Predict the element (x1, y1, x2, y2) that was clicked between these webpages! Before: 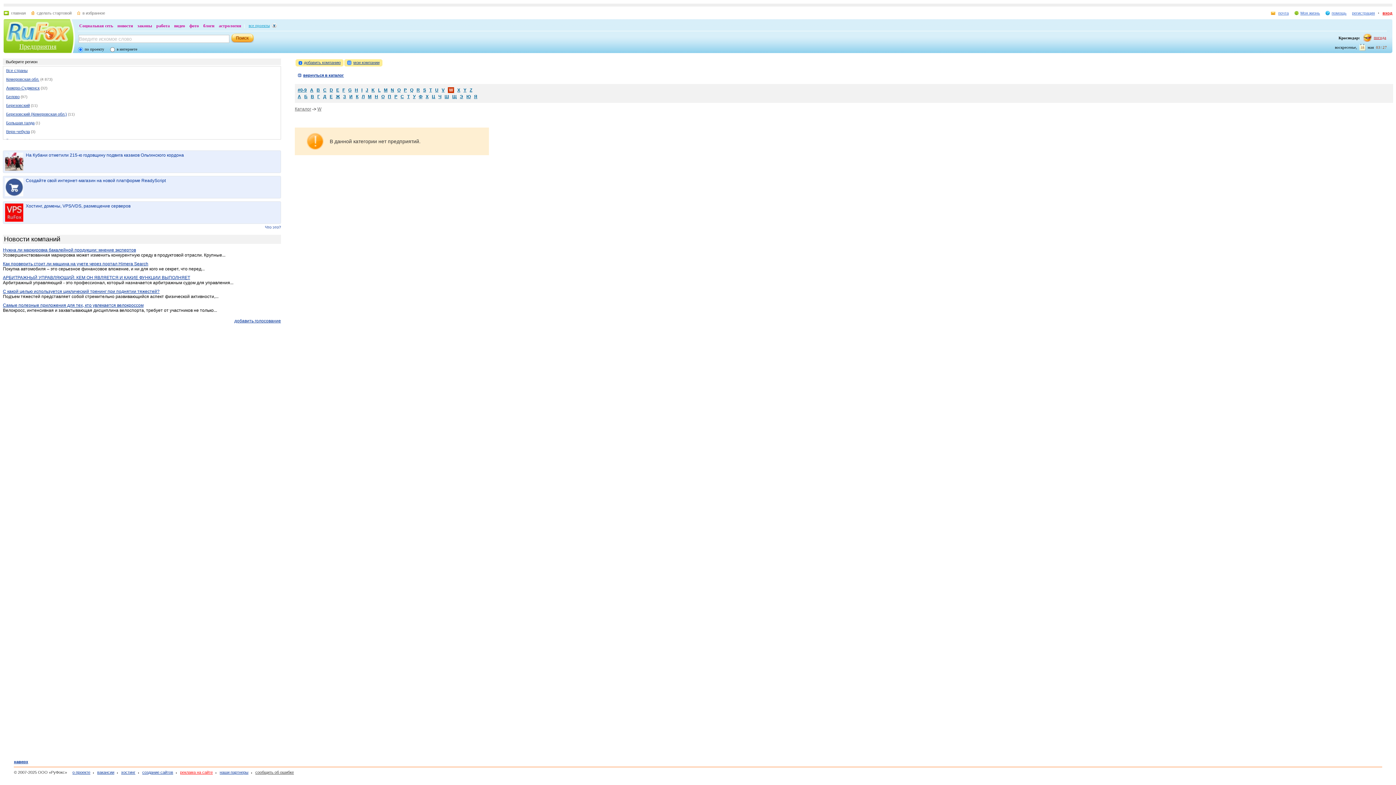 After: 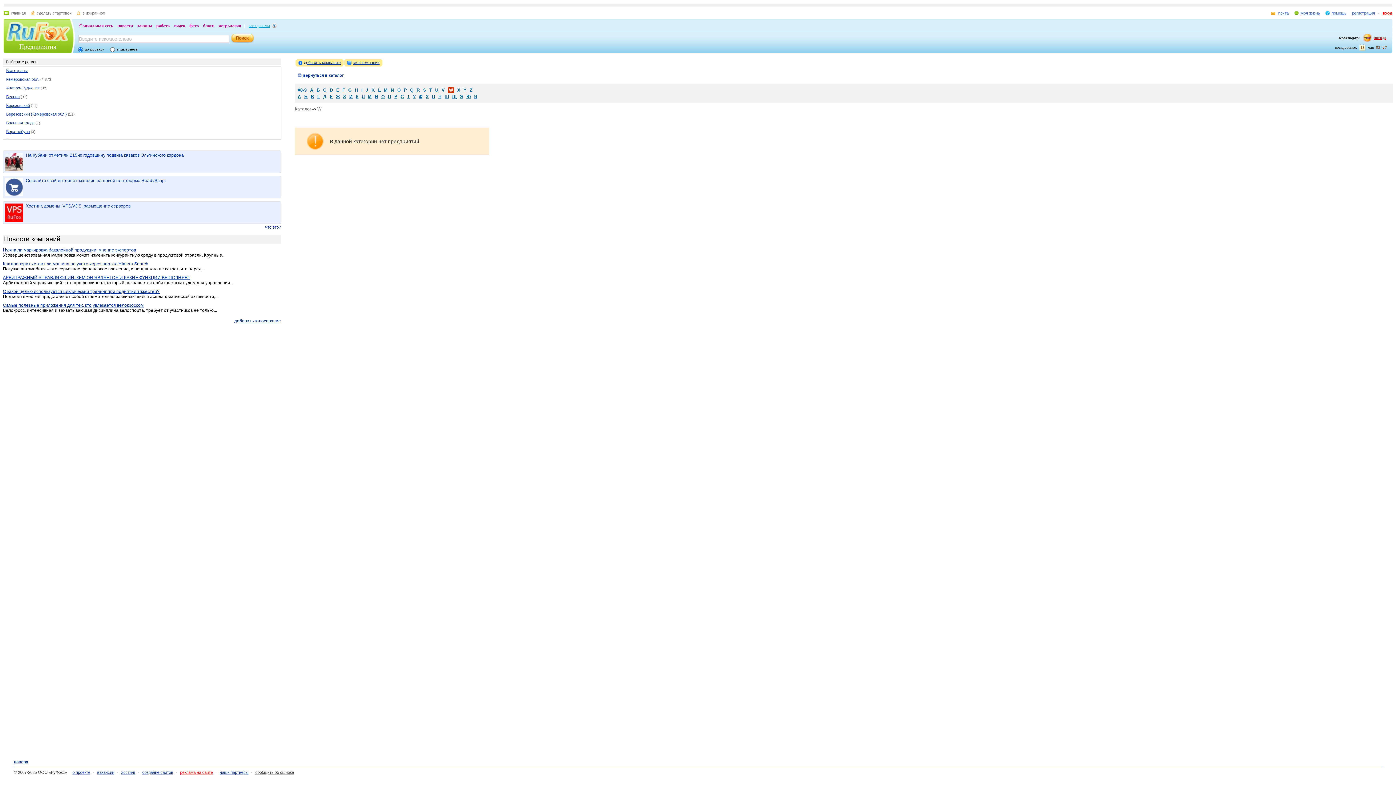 Action: bbox: (251, 770, 293, 774) label: сообщить об ошибке